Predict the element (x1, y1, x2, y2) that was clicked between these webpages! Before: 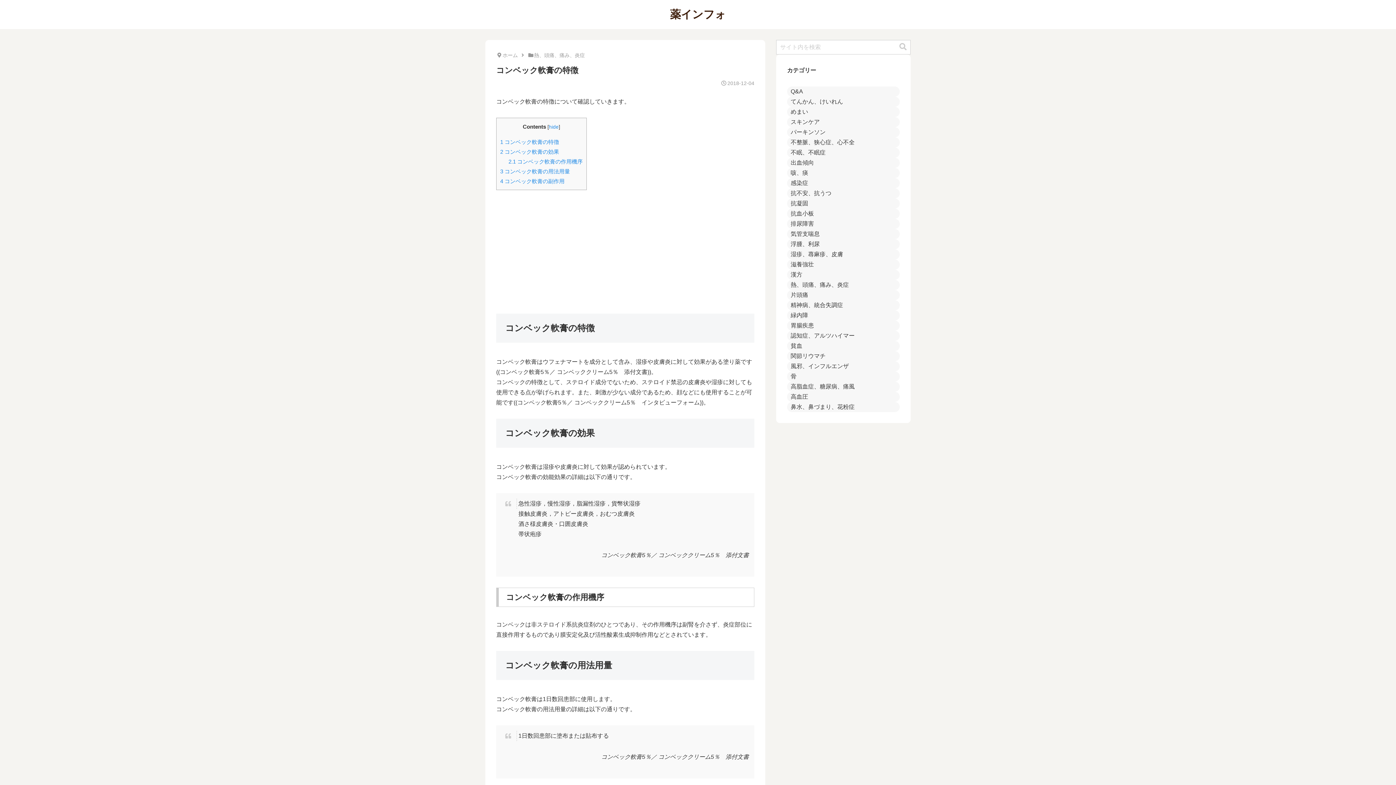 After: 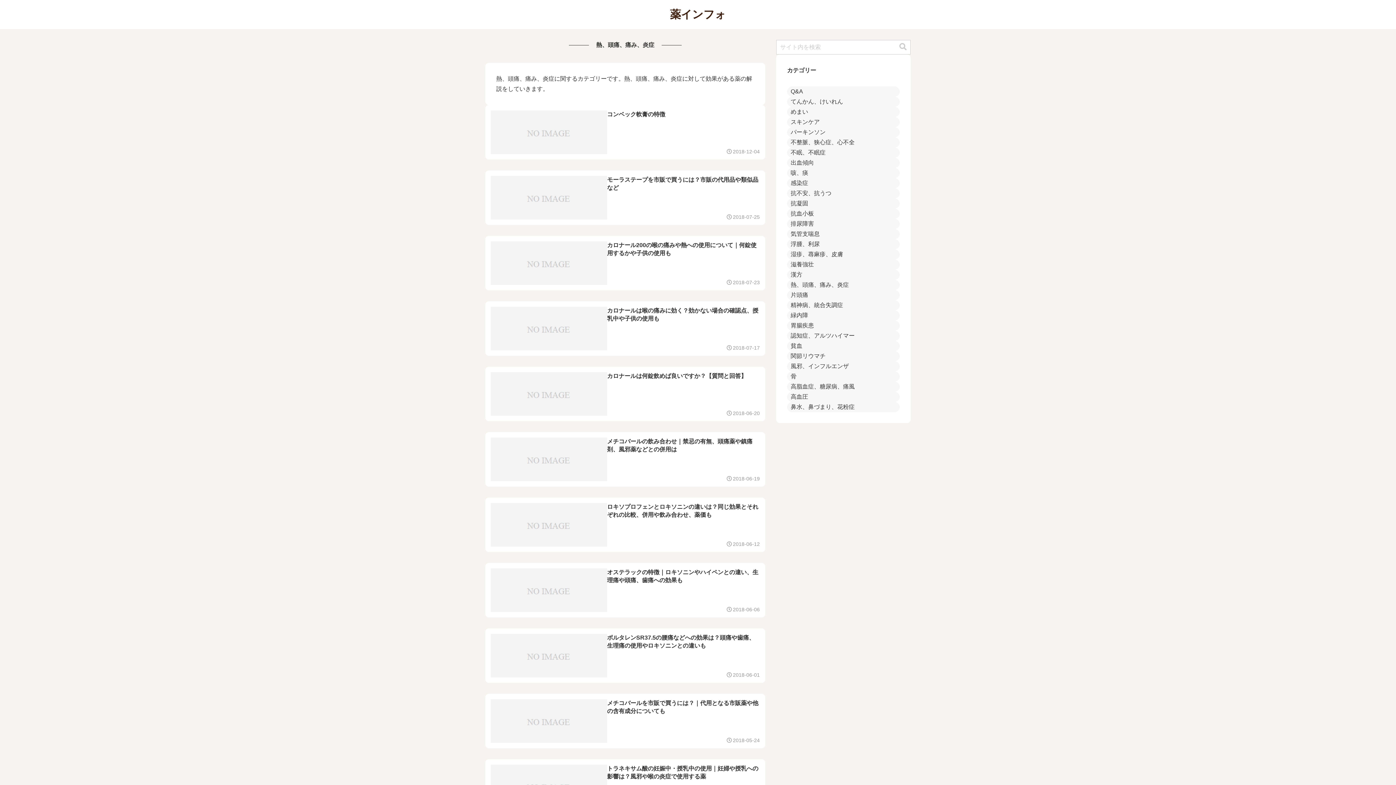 Action: bbox: (787, 280, 900, 290) label: 熱、頭痛、痛み、炎症